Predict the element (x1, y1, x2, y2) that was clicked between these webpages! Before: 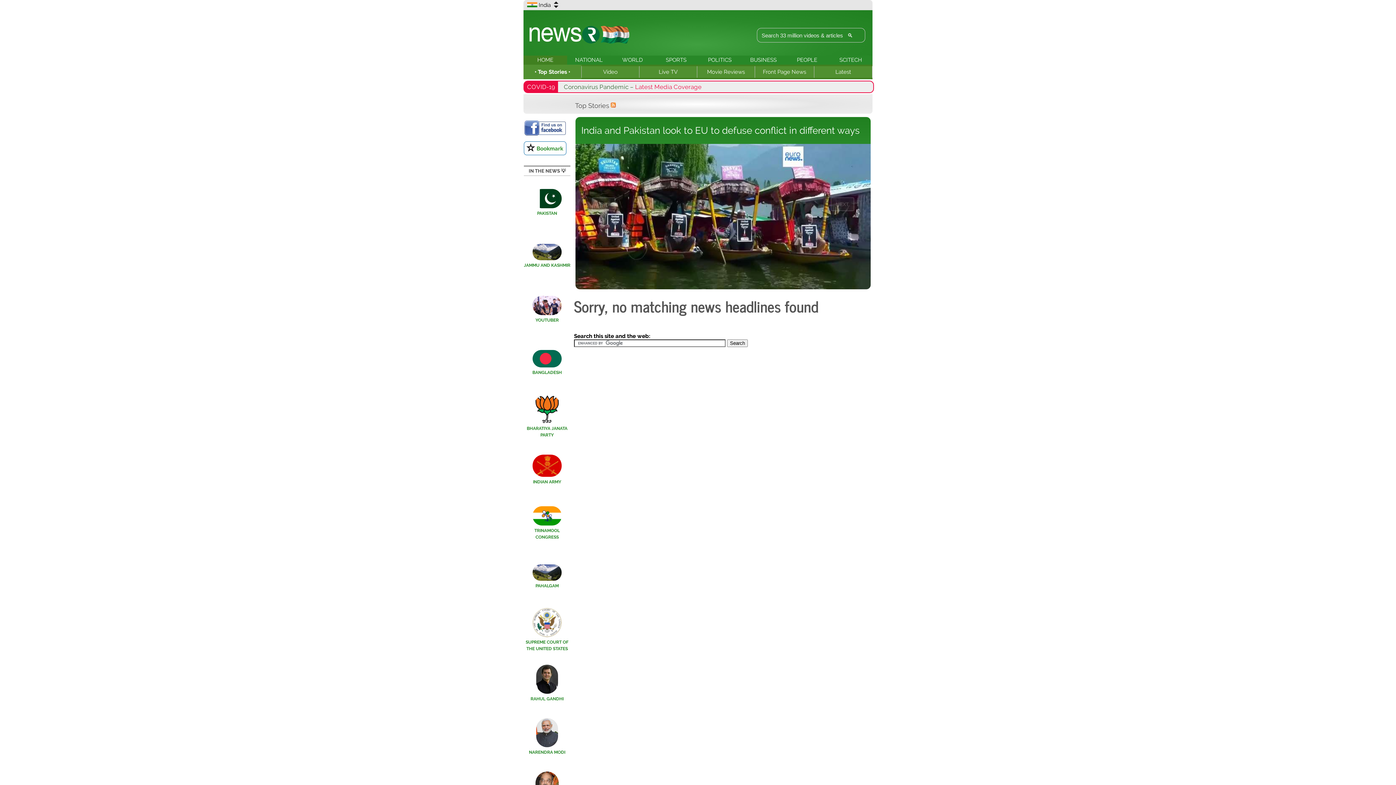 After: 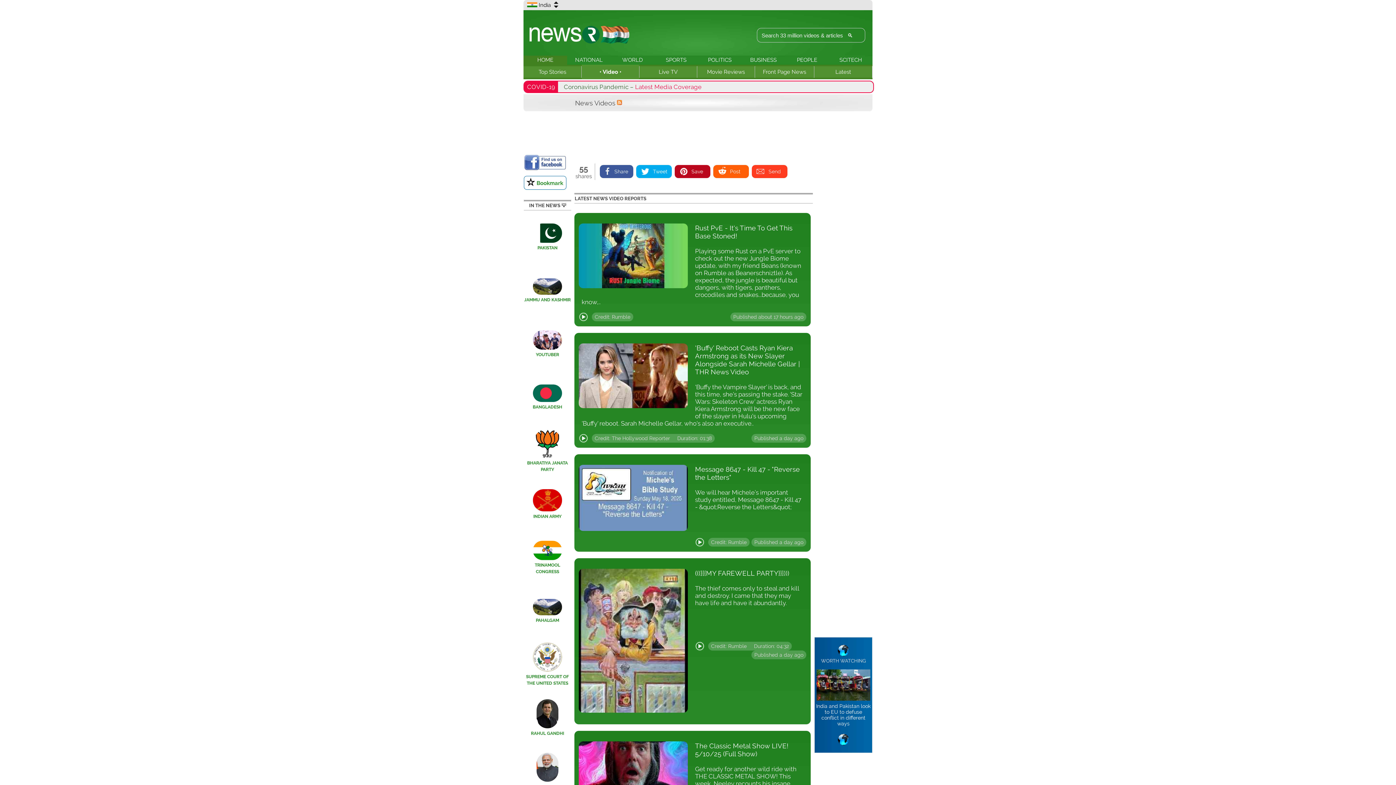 Action: label: Video bbox: (603, 68, 617, 75)